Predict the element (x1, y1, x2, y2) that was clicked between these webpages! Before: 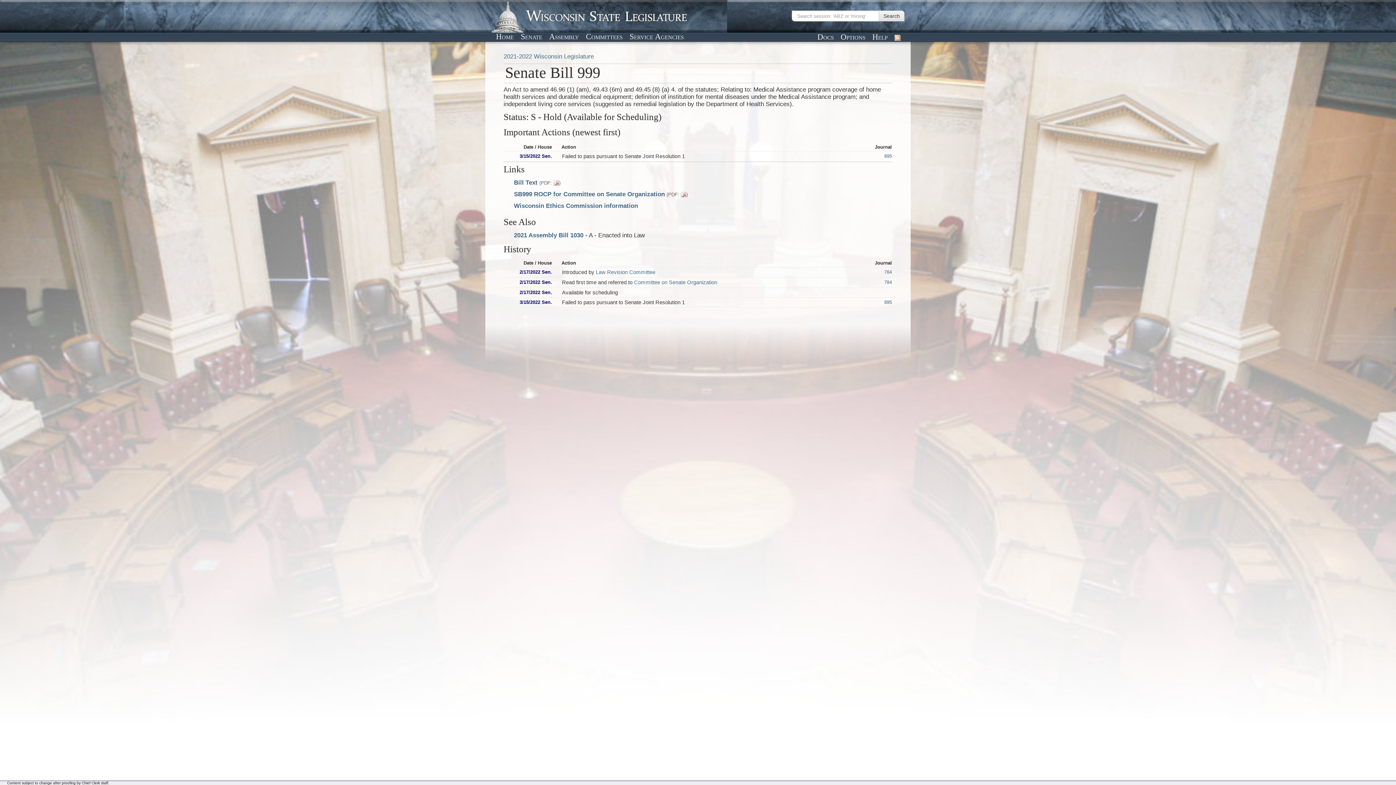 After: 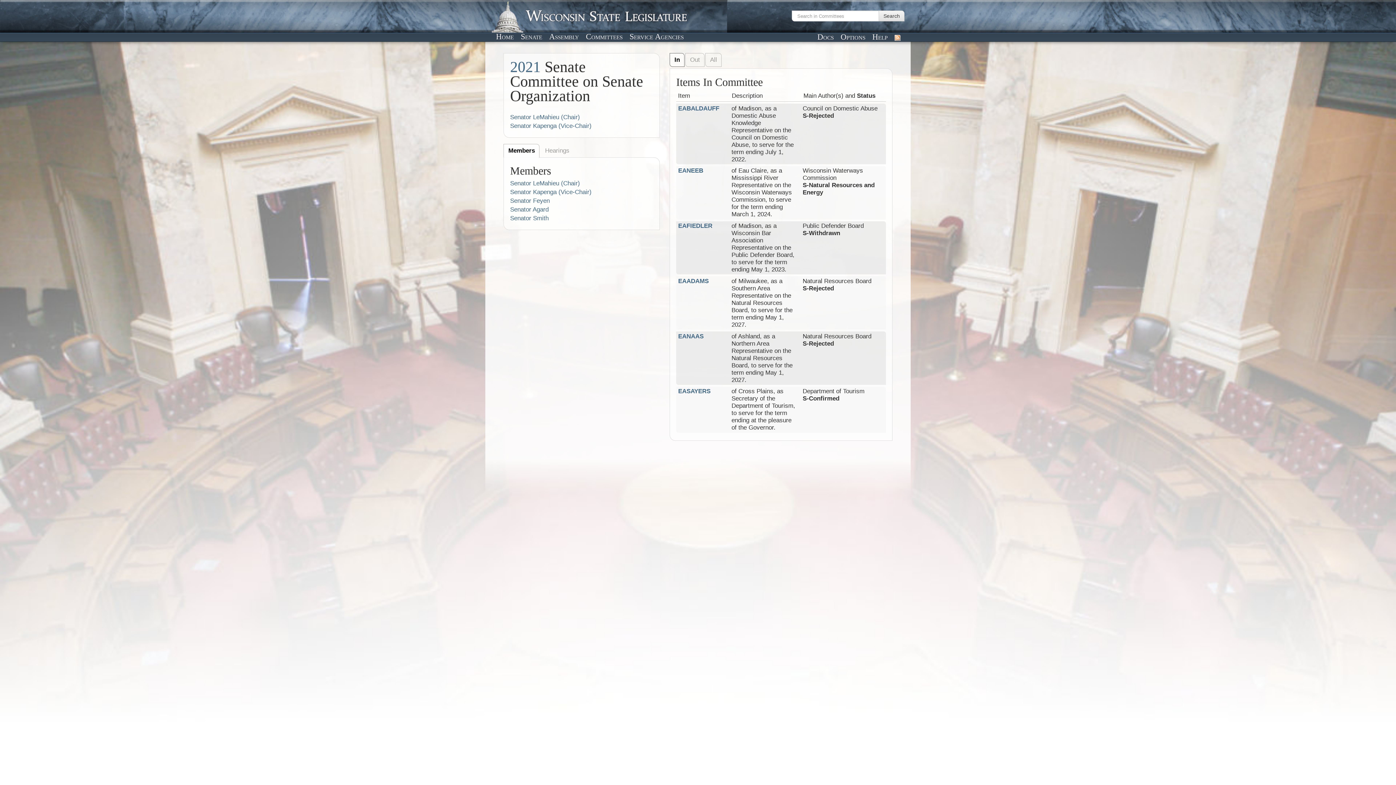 Action: label: Committee on Senate Organization bbox: (634, 279, 717, 285)